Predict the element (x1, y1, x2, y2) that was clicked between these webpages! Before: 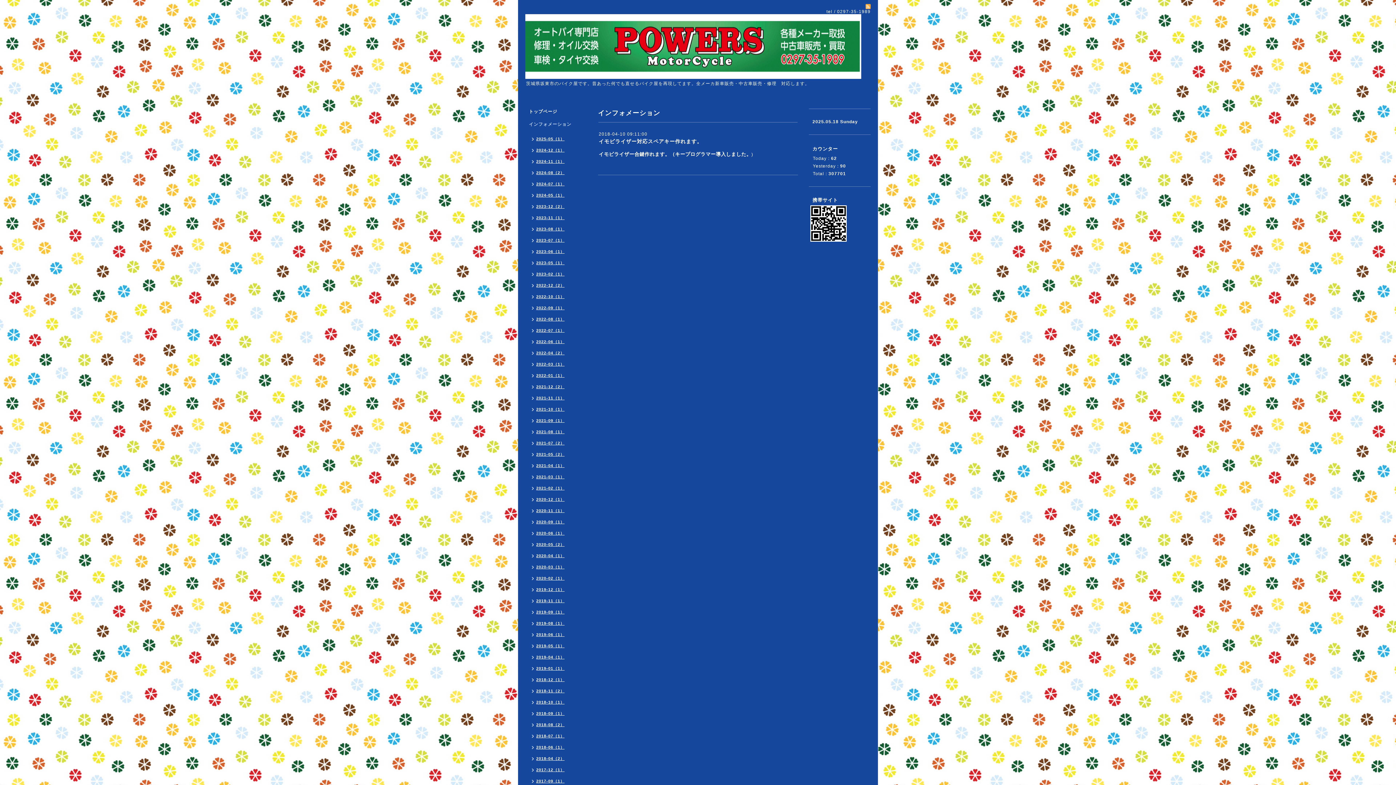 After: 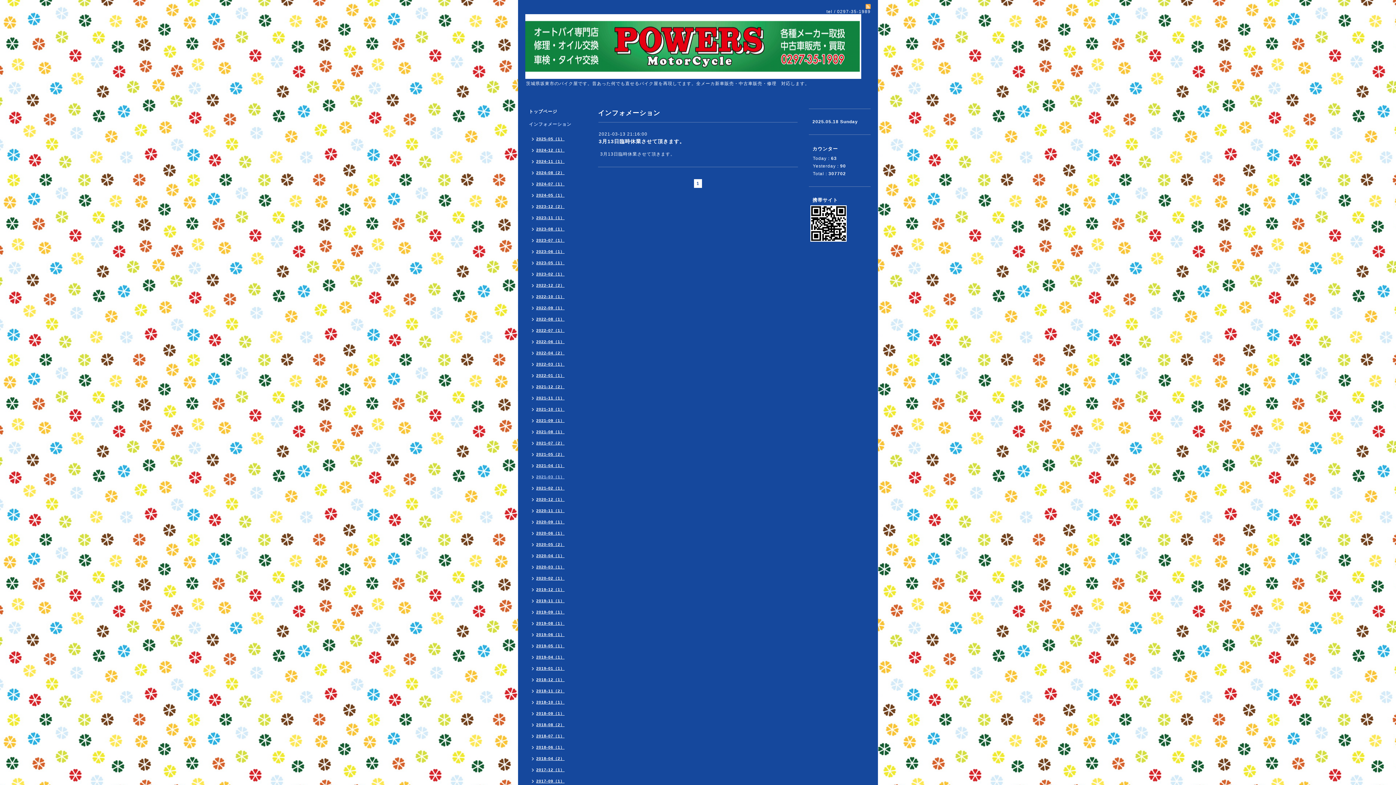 Action: bbox: (525, 472, 568, 483) label: 2021-03（1）